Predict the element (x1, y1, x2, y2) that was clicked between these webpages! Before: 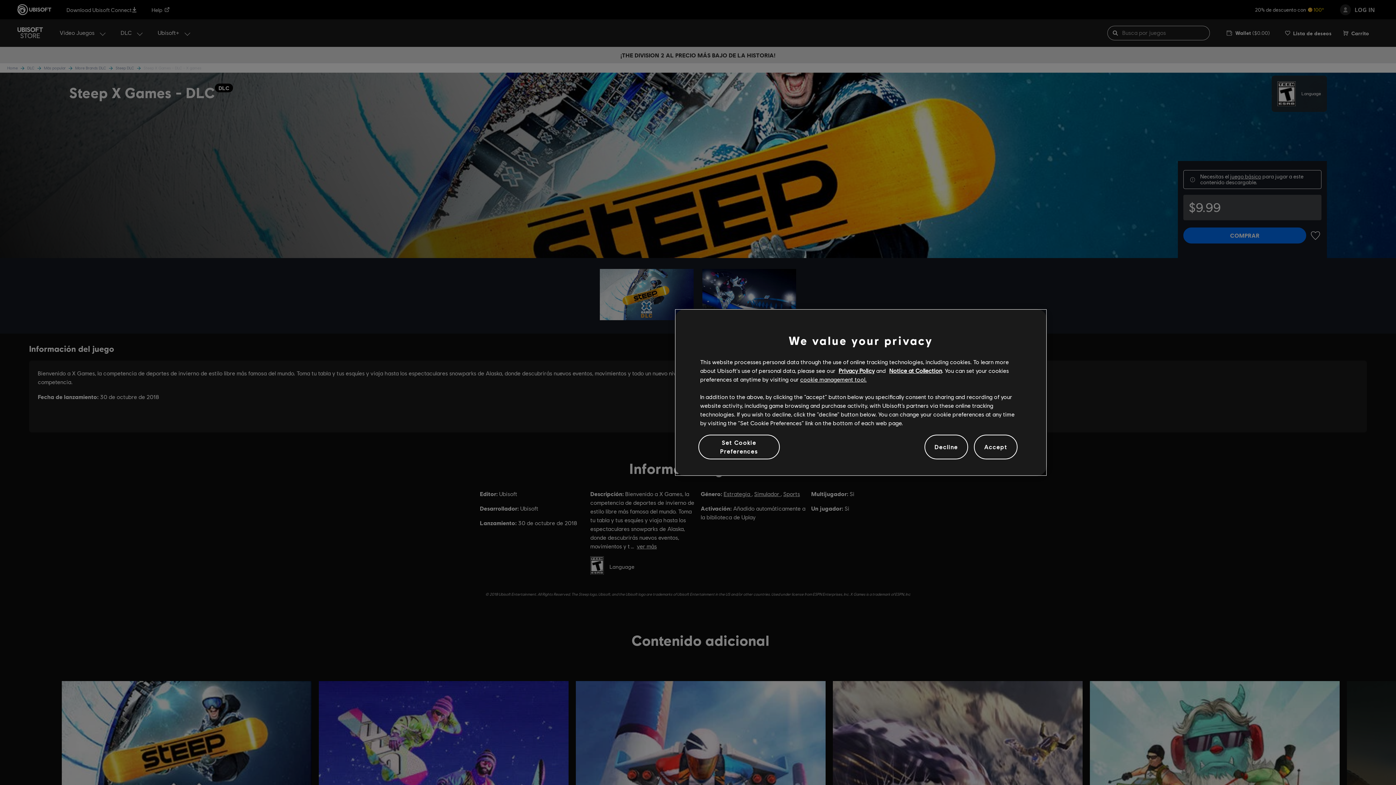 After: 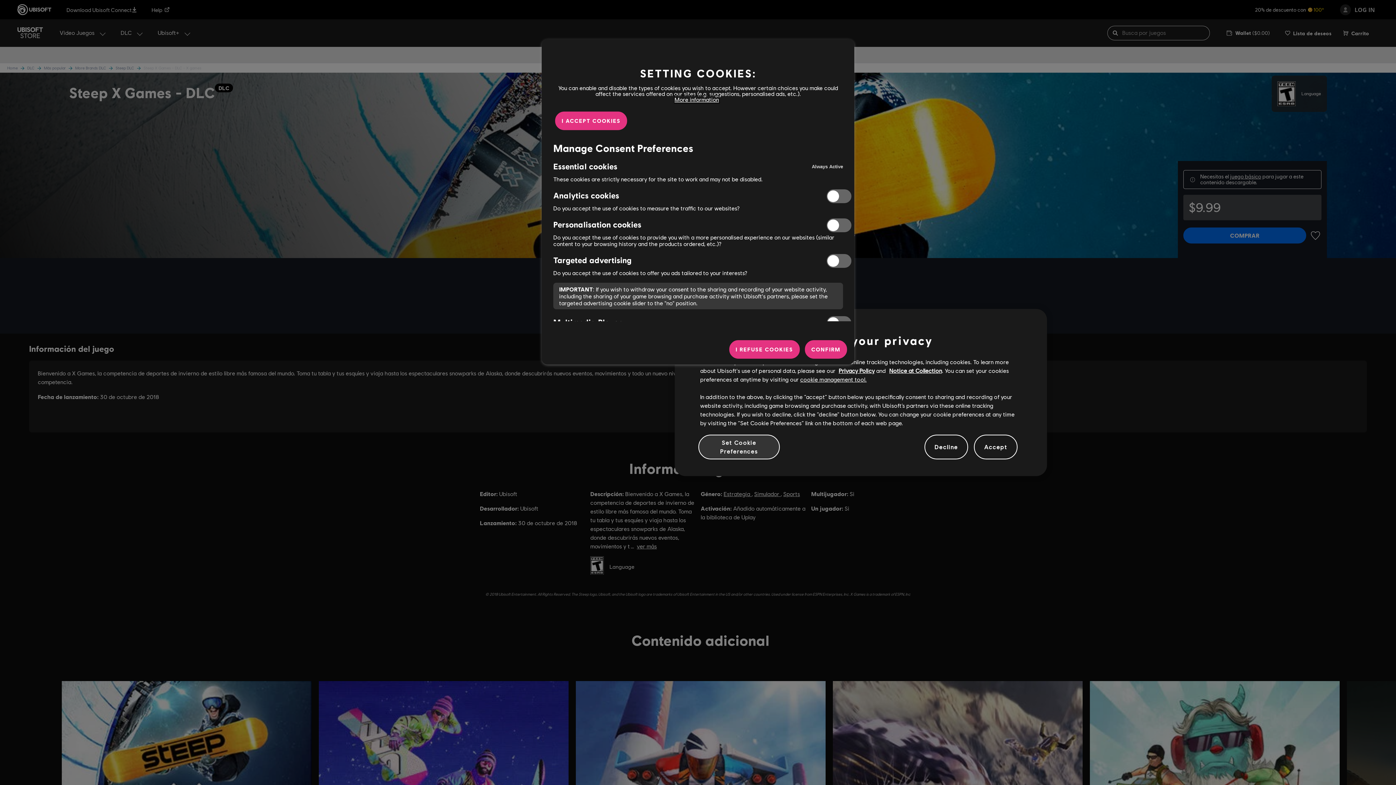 Action: bbox: (698, 439, 779, 455) label: Set Cookie Preferences